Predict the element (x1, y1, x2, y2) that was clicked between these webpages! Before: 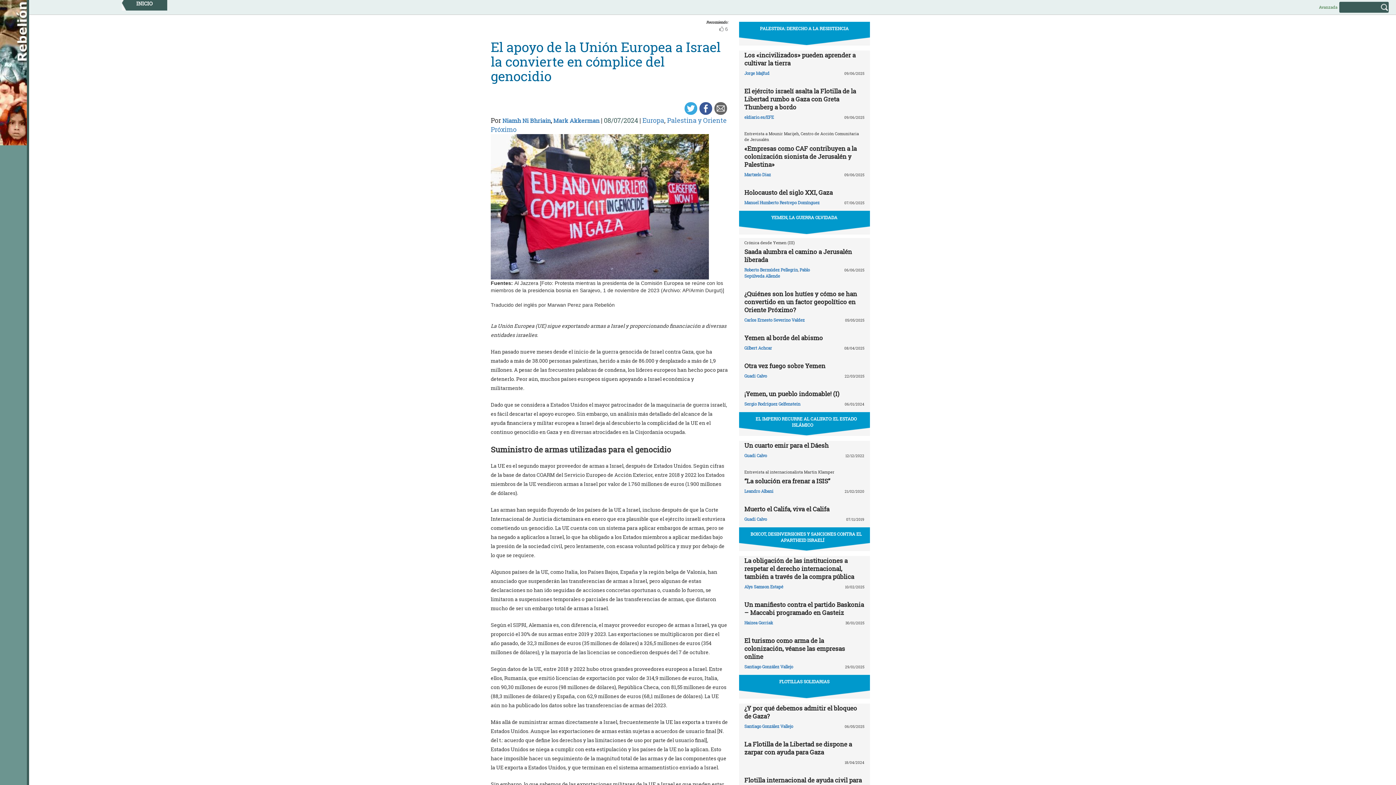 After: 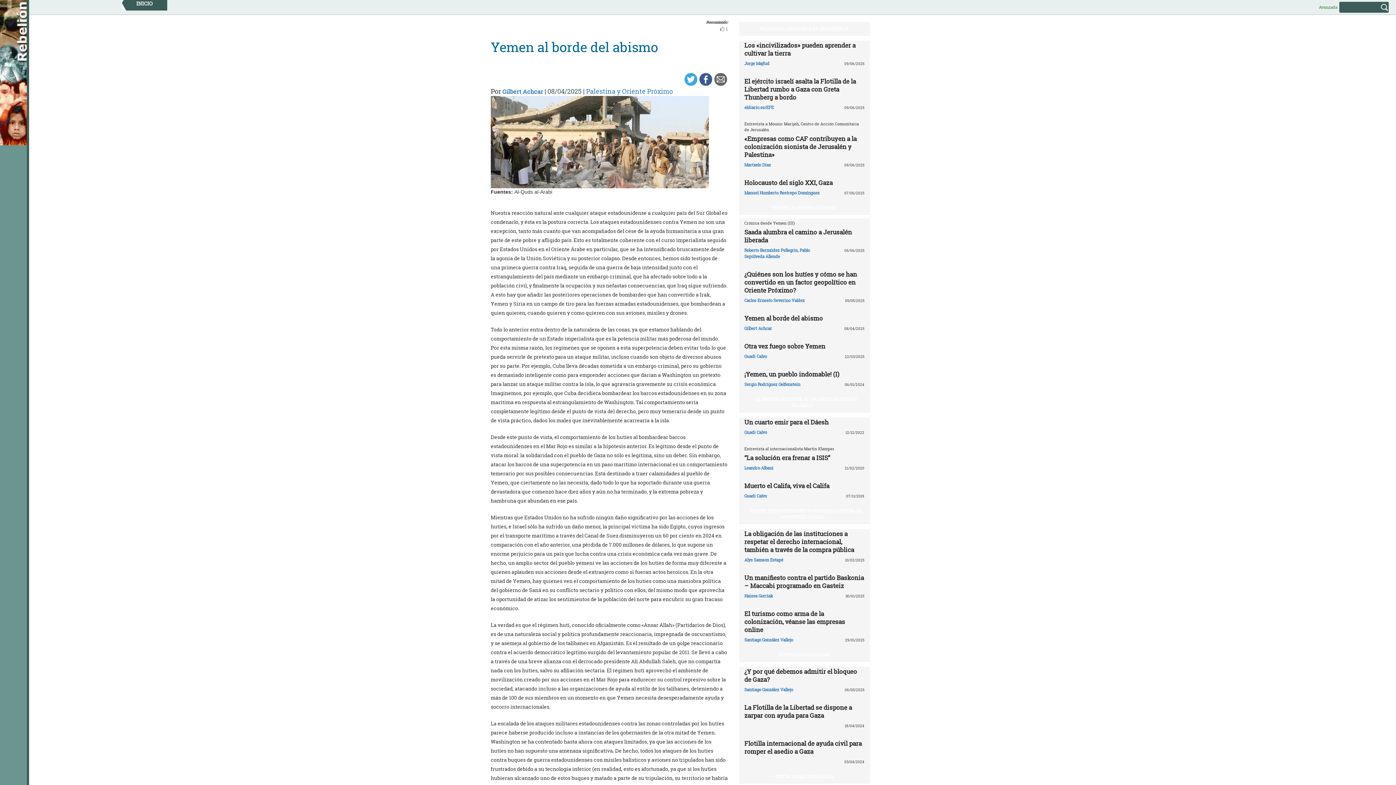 Action: label: Yemen al borde del abismo bbox: (744, 333, 823, 342)